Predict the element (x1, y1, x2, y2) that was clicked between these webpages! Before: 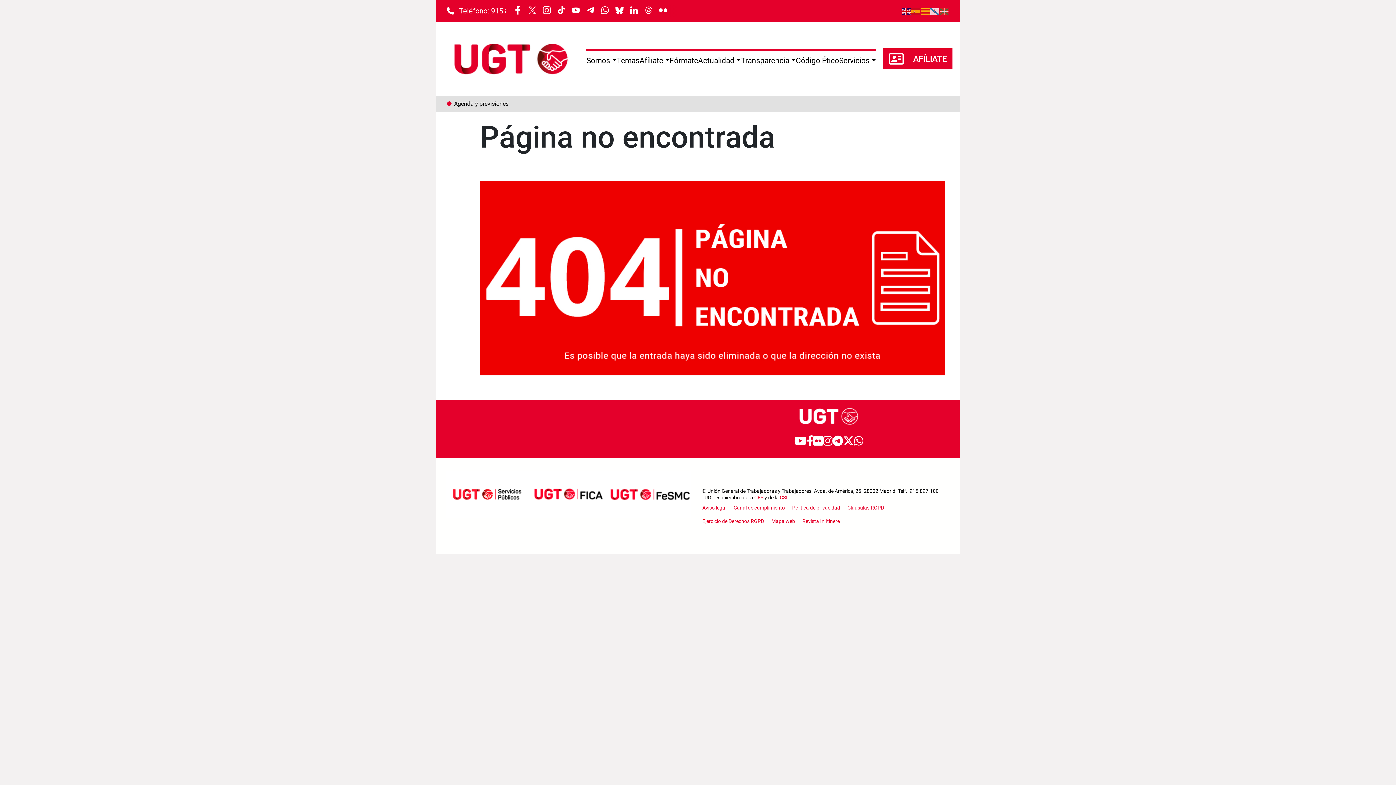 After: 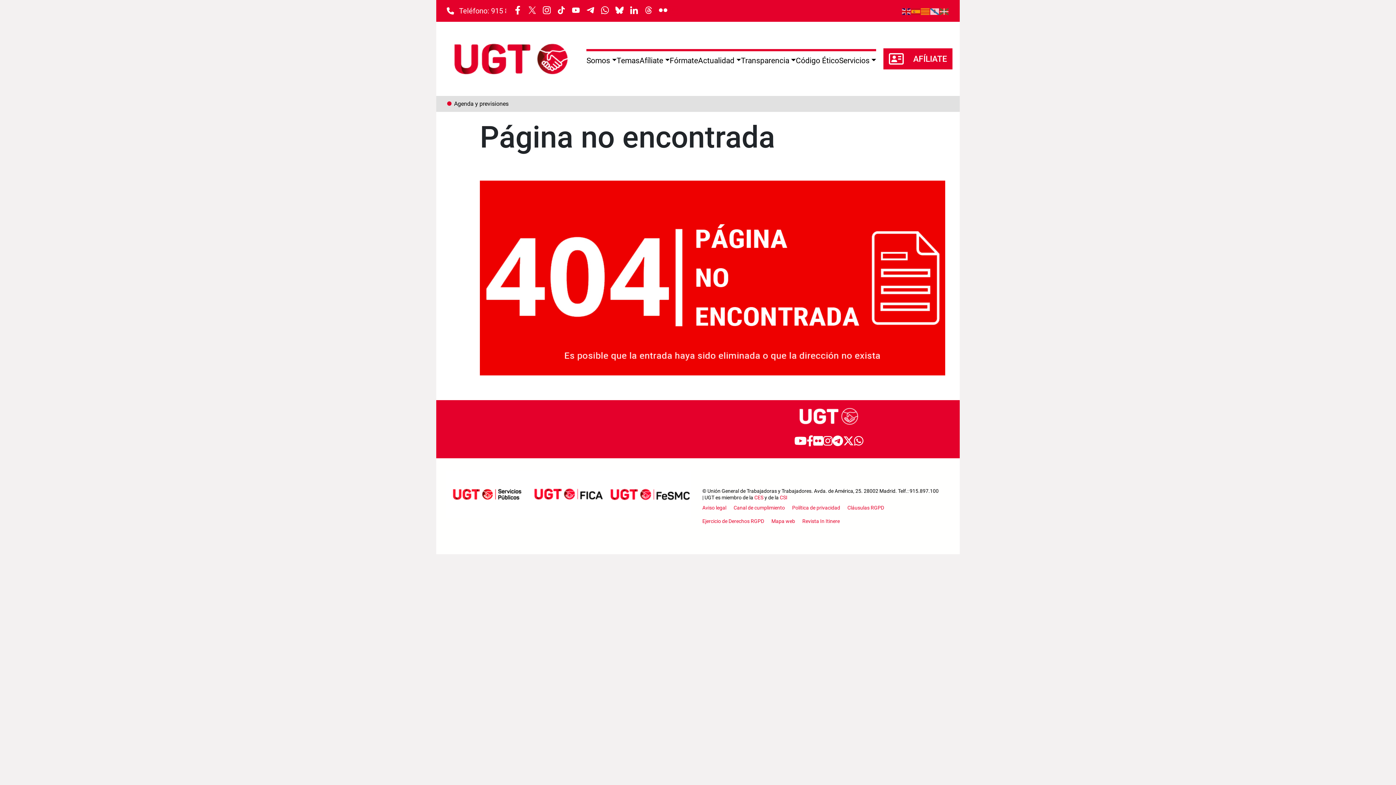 Action: bbox: (526, 4, 537, 15)